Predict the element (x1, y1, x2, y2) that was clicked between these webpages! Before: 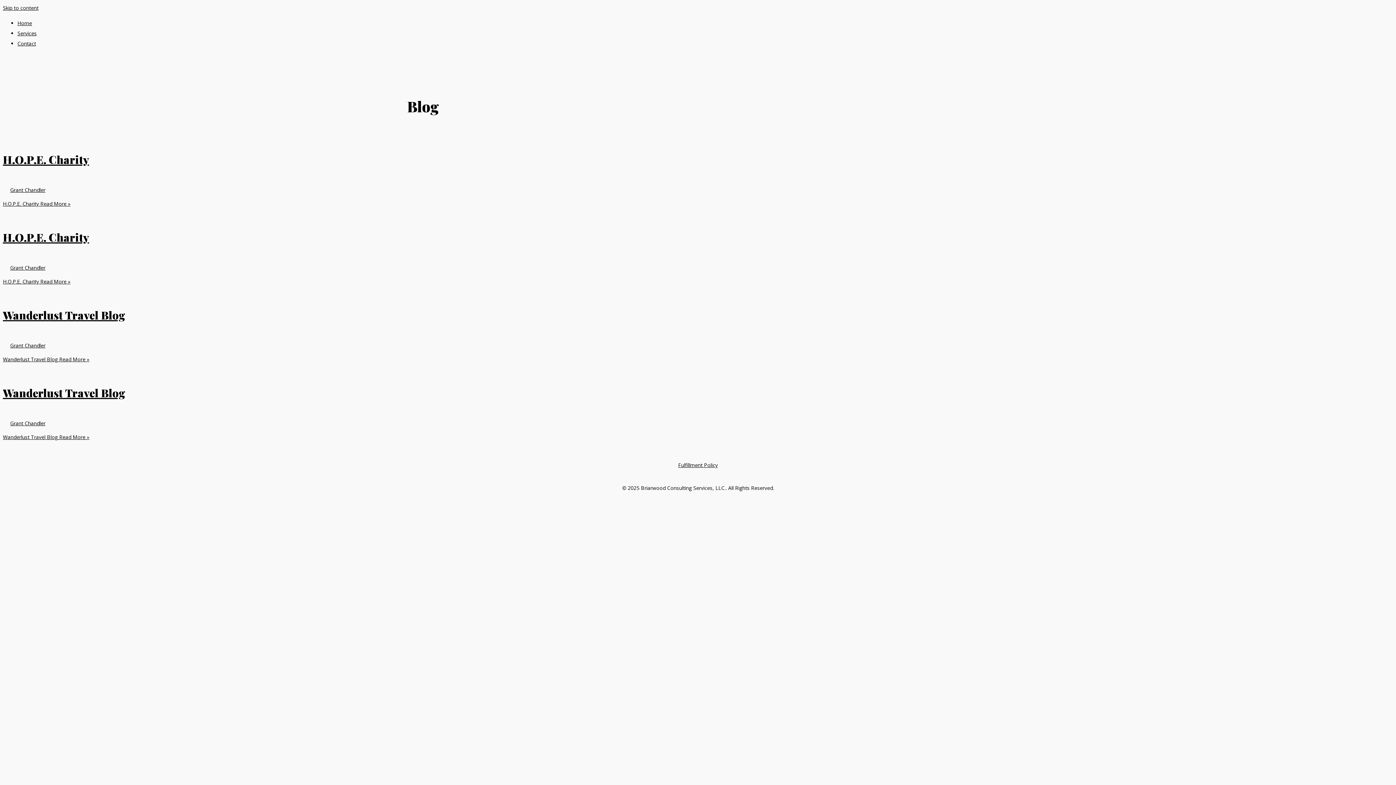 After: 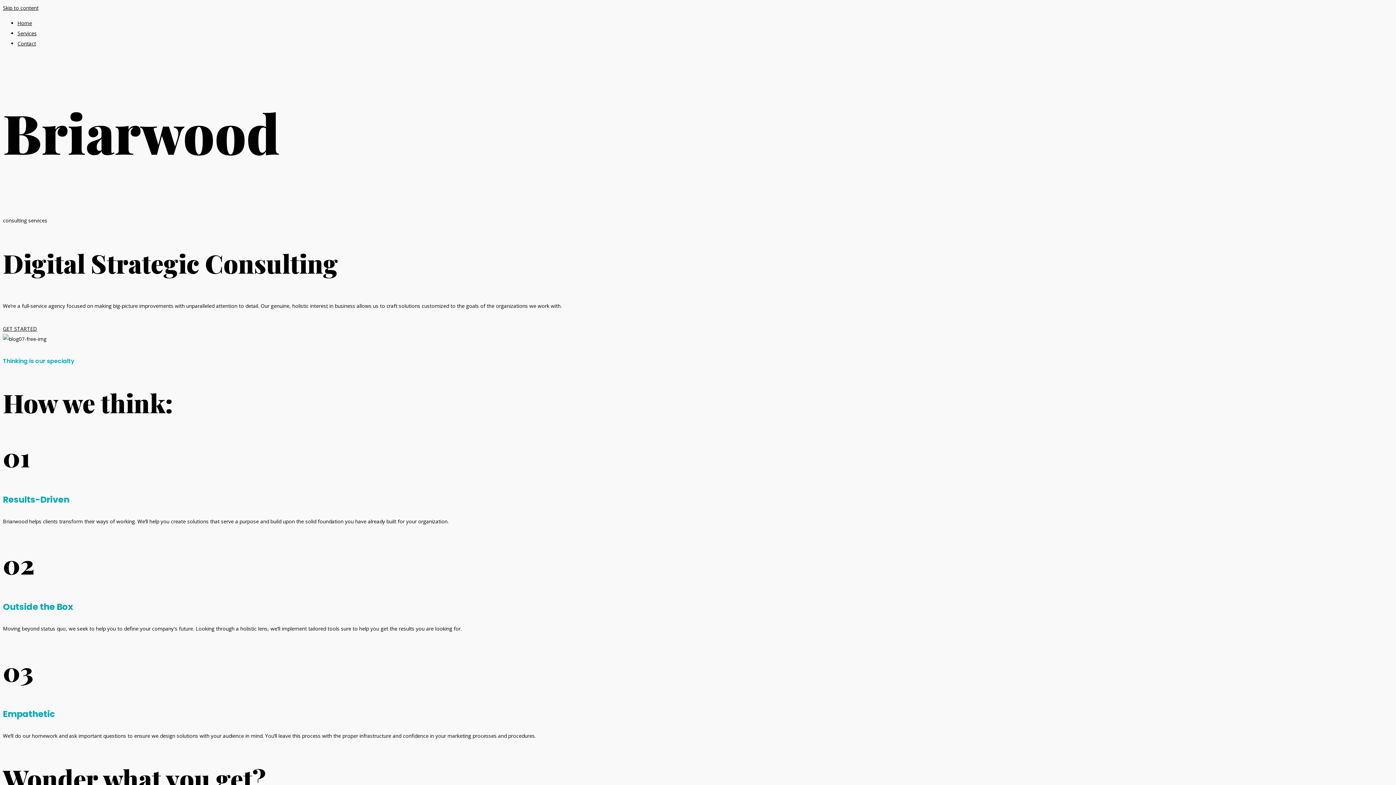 Action: bbox: (17, 19, 32, 26) label: Home